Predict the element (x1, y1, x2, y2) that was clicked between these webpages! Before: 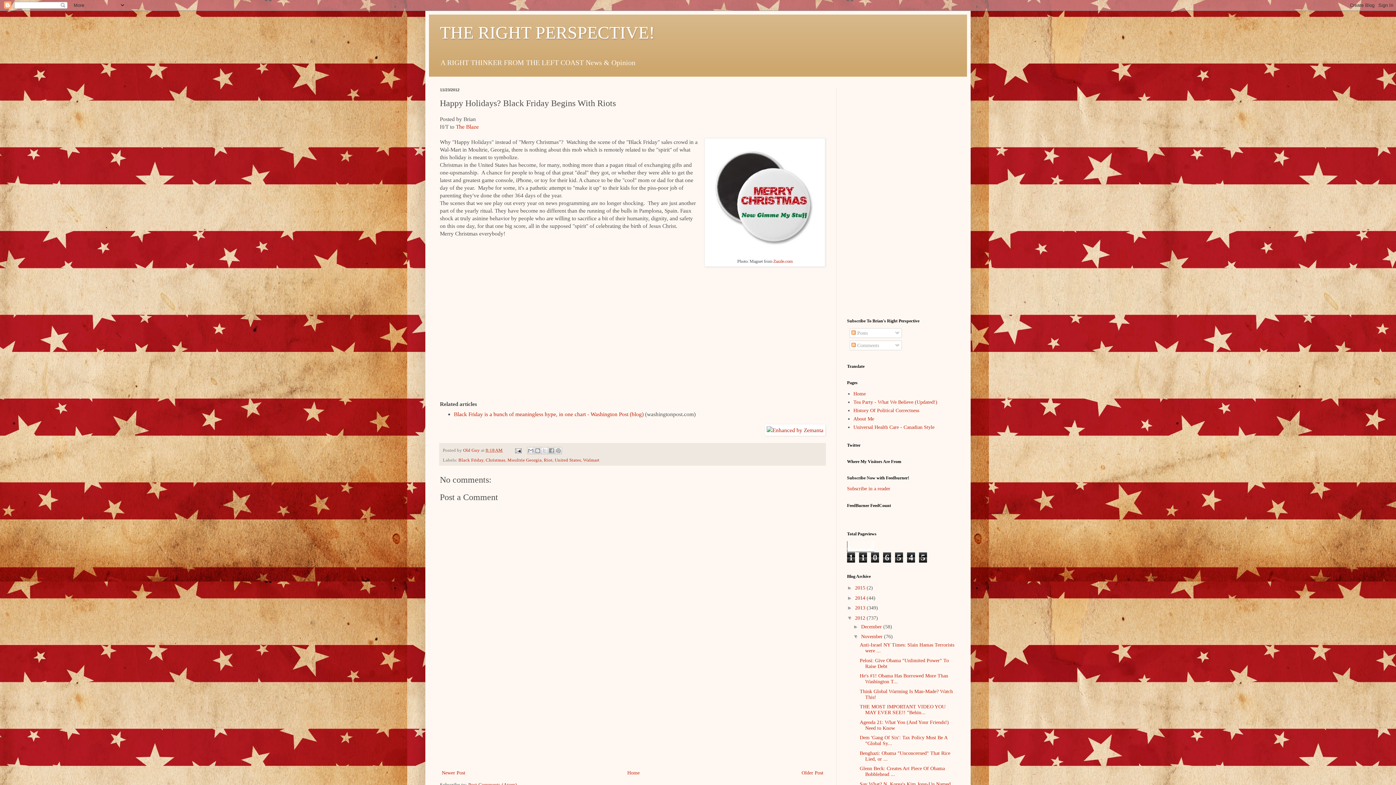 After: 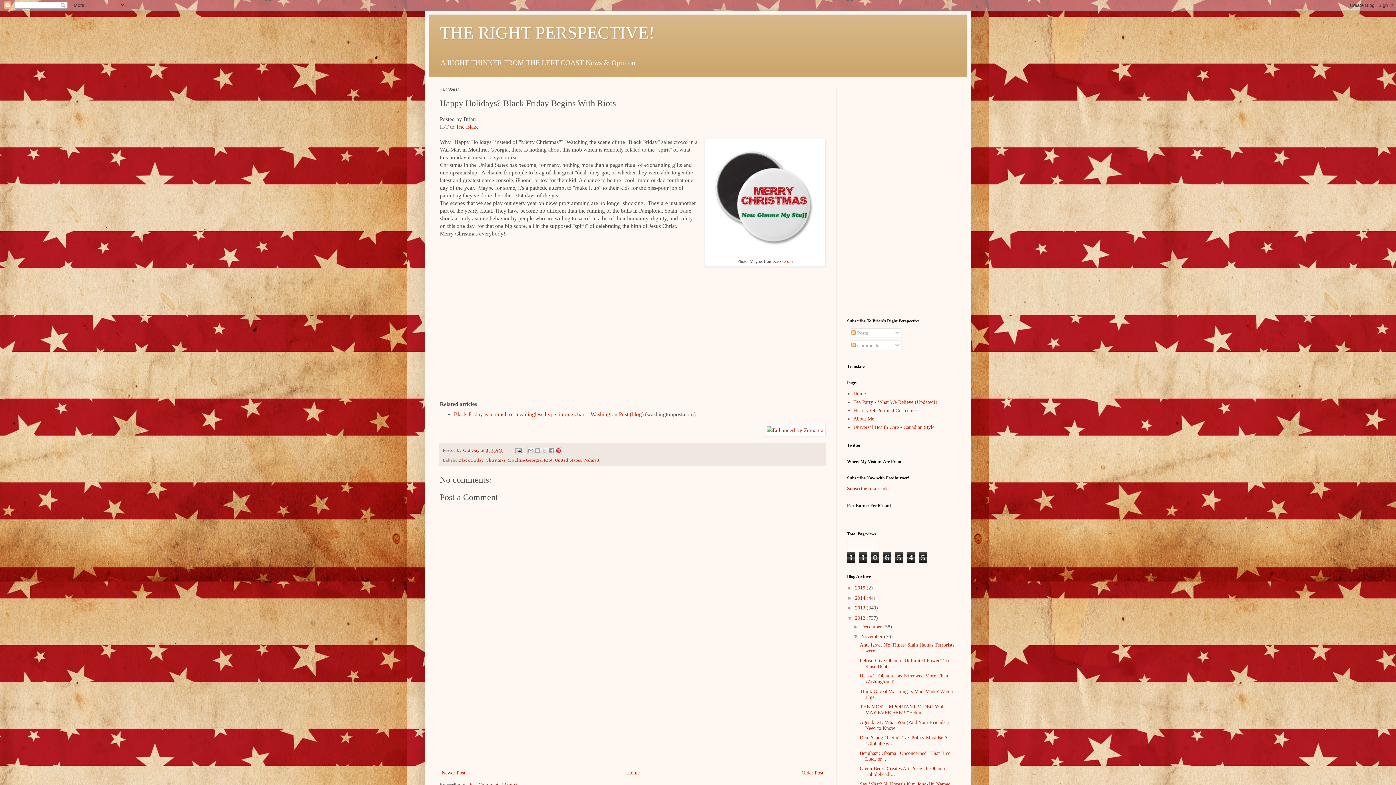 Action: label: Share to Pinterest bbox: (554, 447, 562, 454)